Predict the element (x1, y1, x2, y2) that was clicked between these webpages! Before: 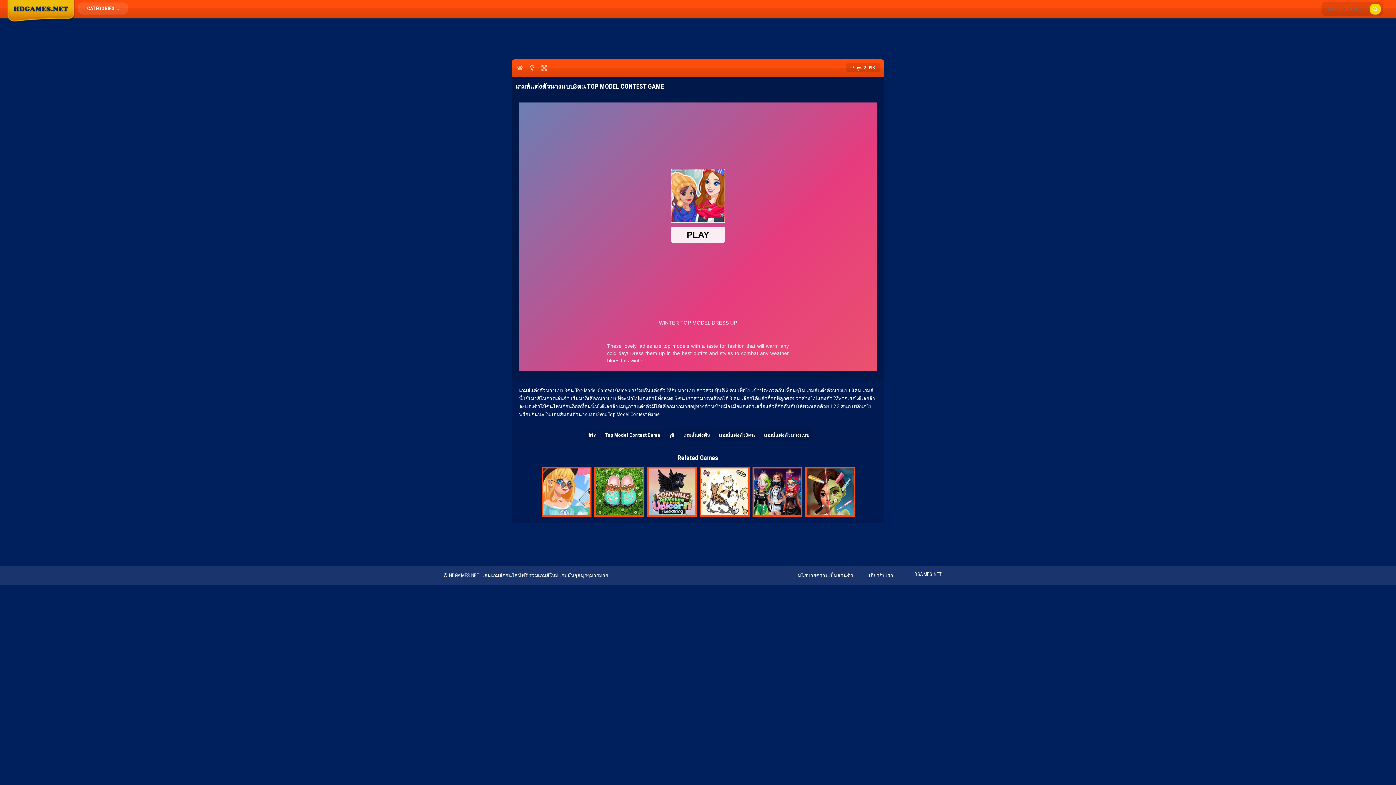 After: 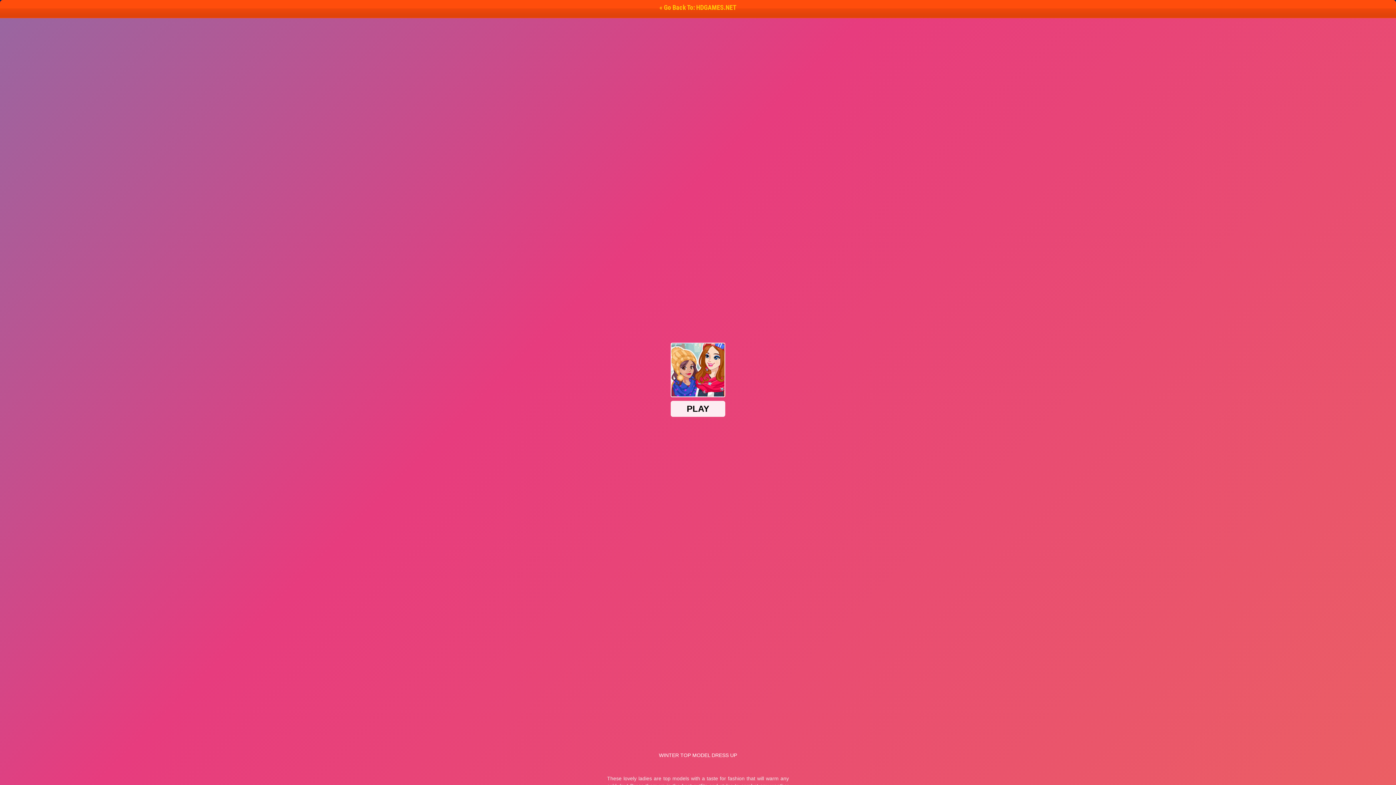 Action: bbox: (539, 64, 548, 70)